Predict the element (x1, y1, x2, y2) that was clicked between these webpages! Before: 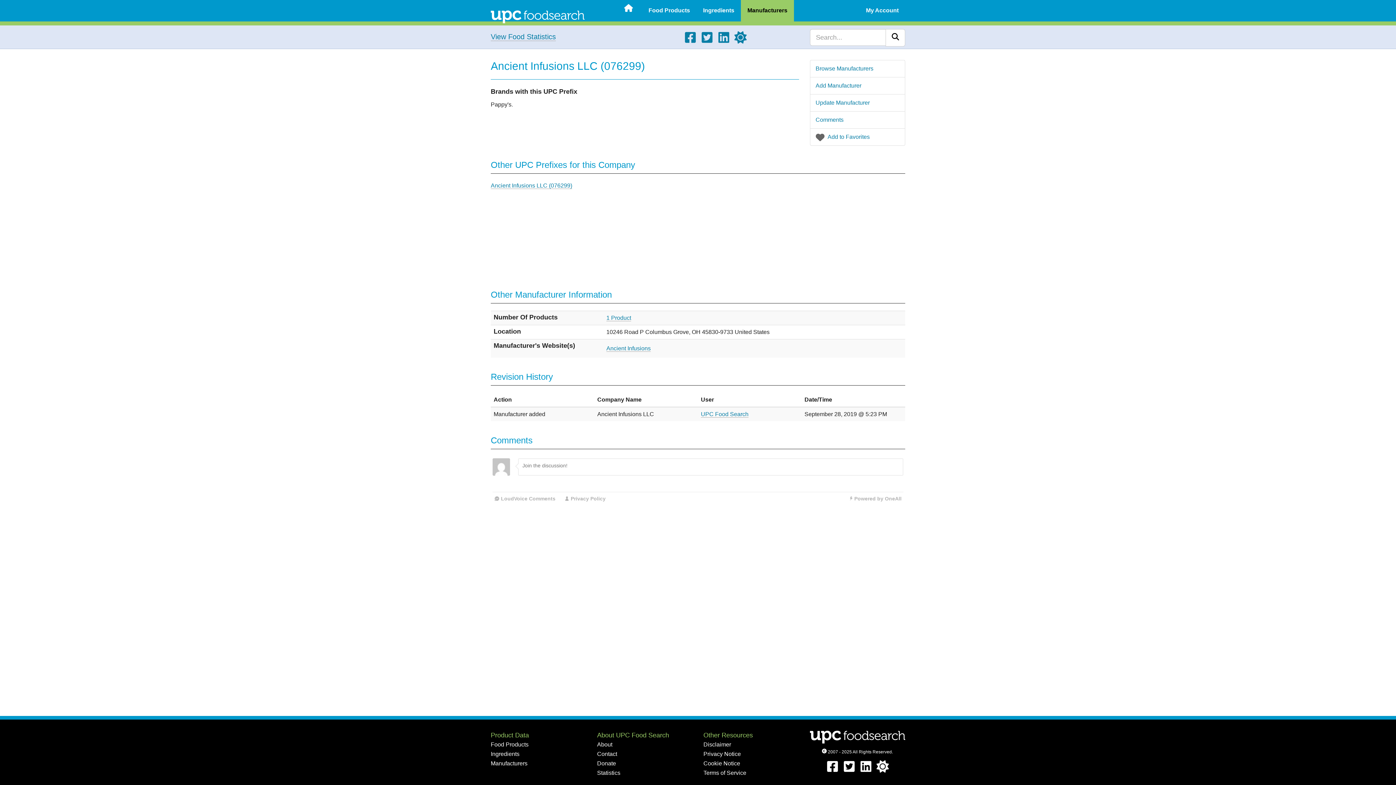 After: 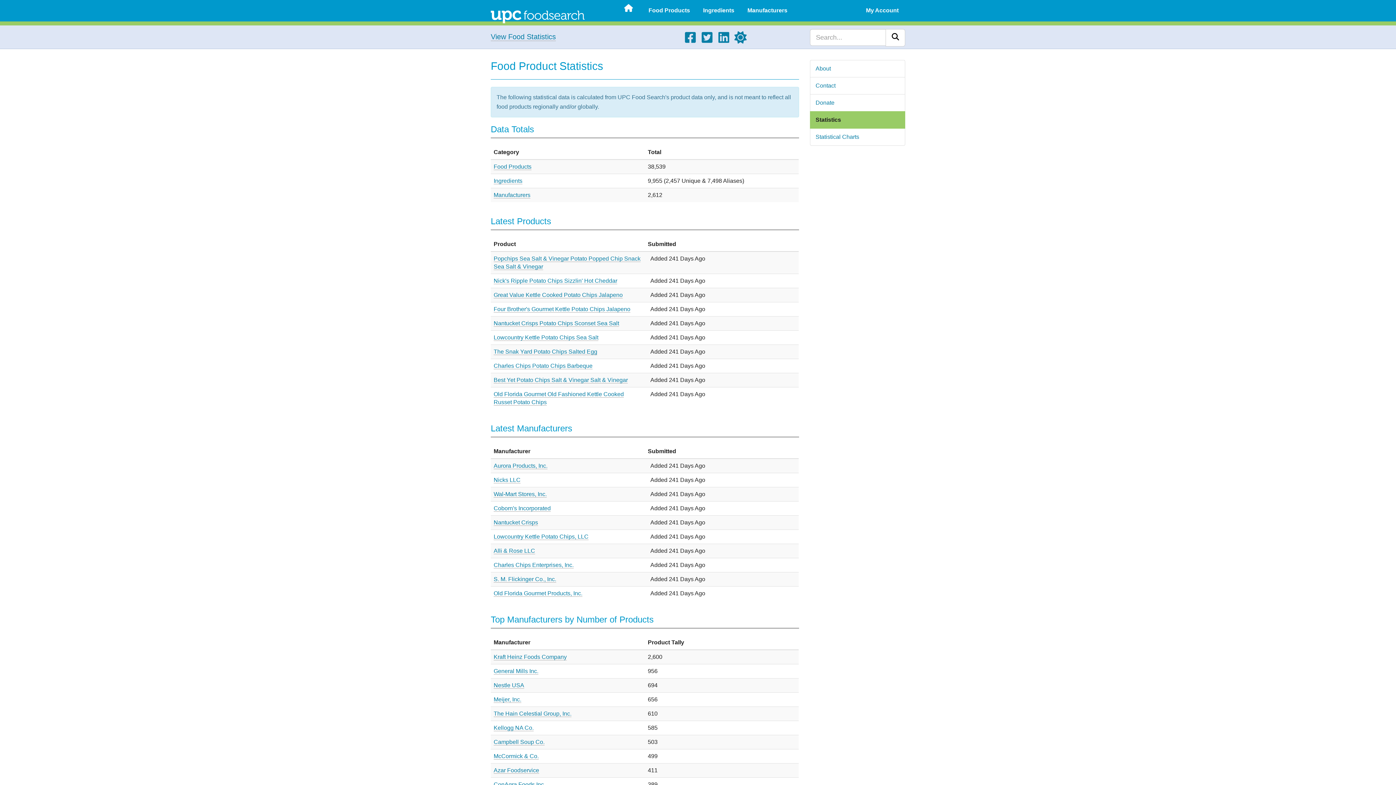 Action: bbox: (597, 770, 620, 776) label: Statistics